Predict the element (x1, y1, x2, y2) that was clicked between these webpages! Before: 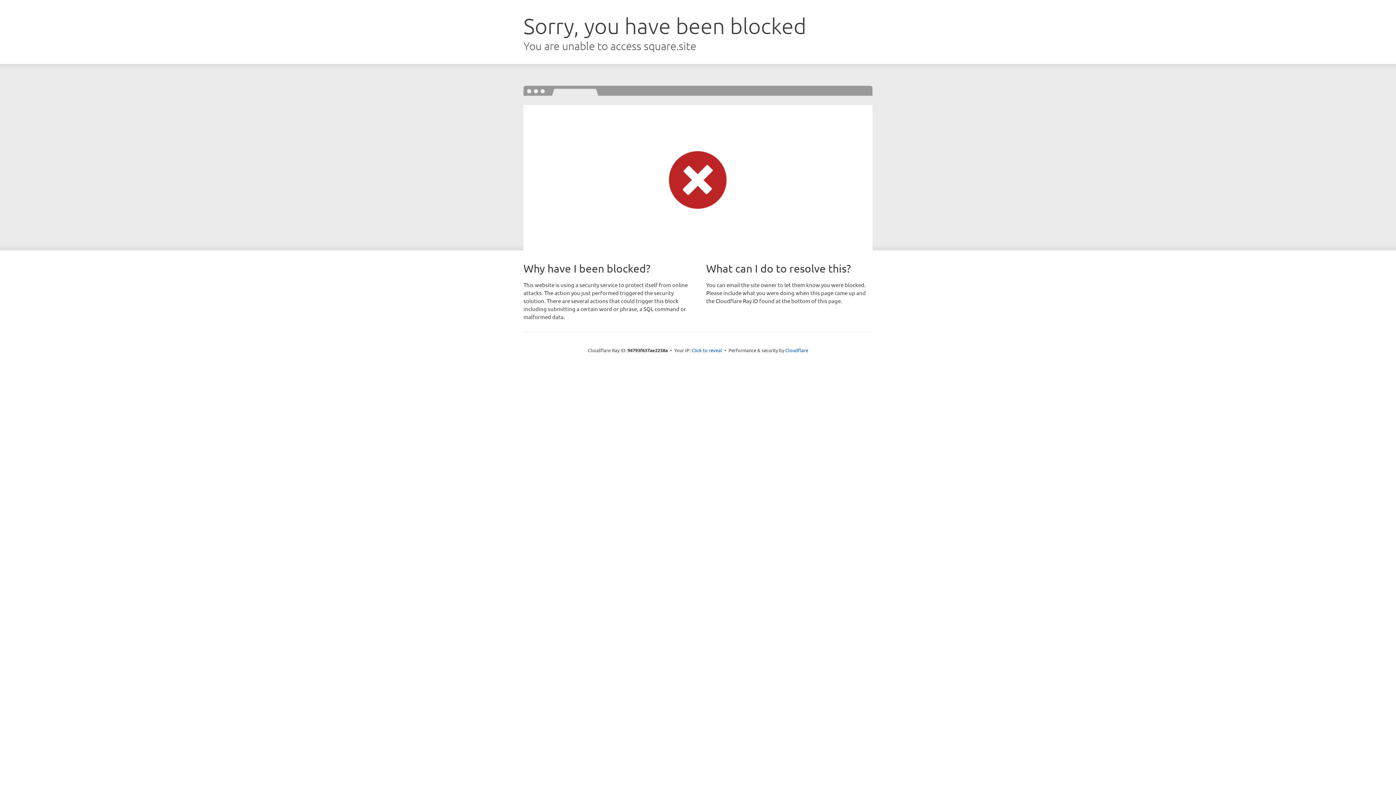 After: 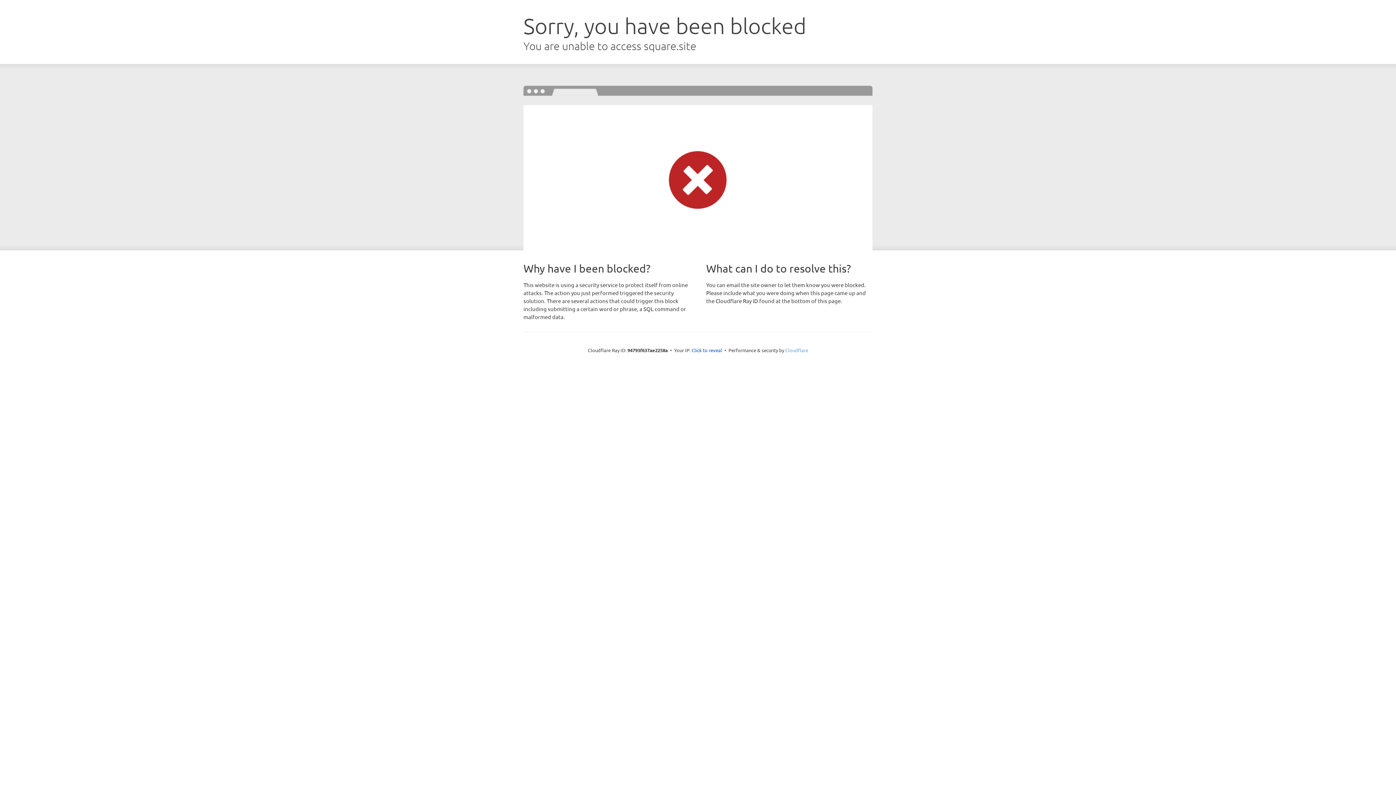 Action: label: Cloudflare bbox: (785, 347, 808, 353)